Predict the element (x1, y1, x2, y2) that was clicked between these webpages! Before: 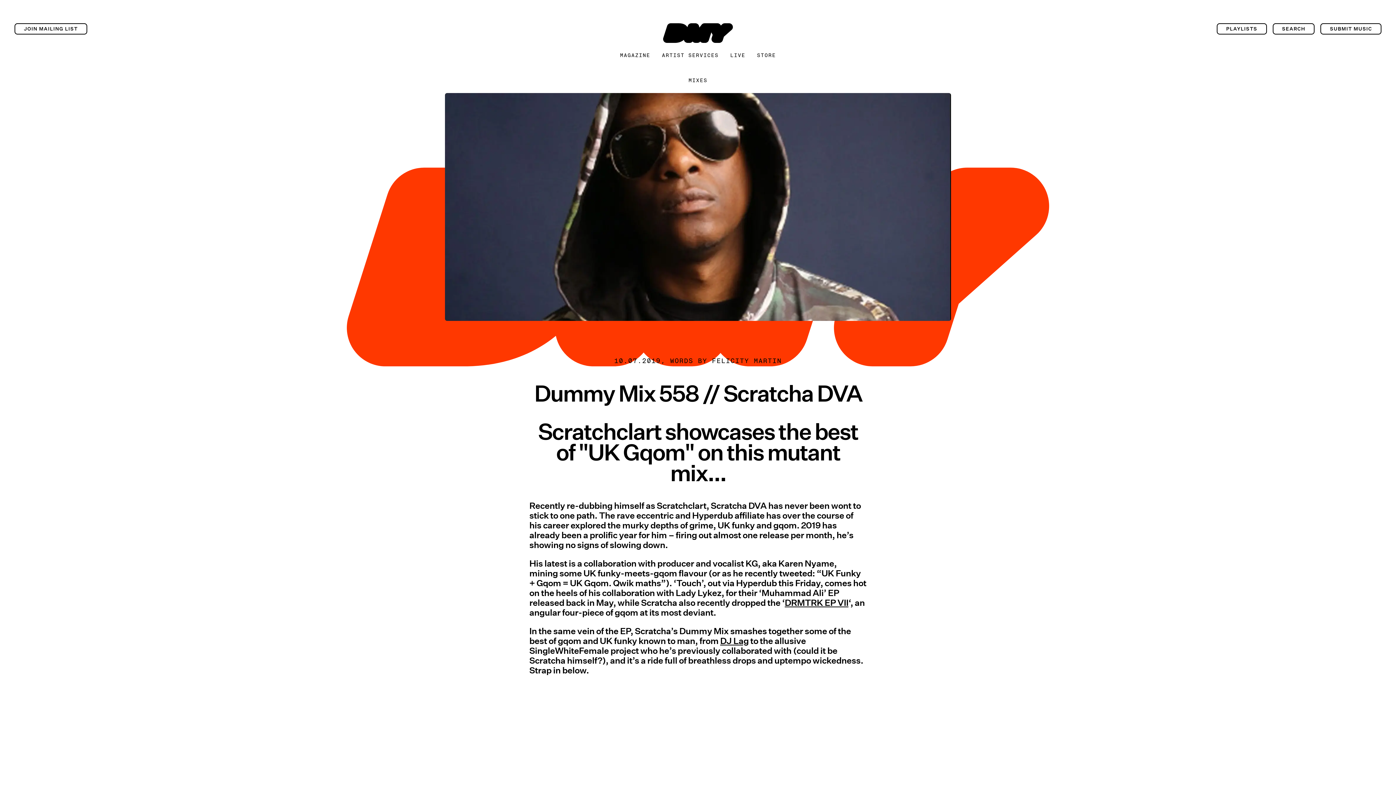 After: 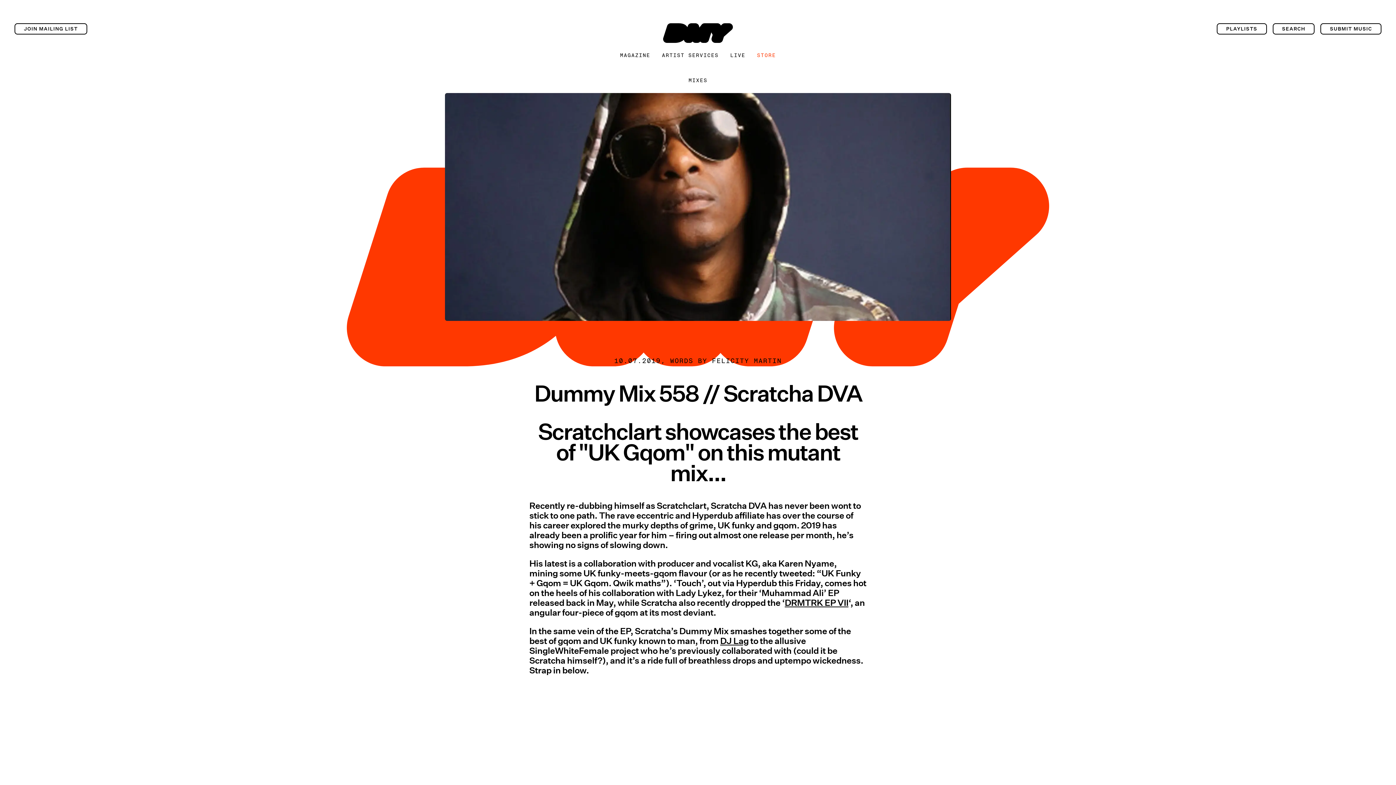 Action: bbox: (757, 52, 776, 58) label: STORE